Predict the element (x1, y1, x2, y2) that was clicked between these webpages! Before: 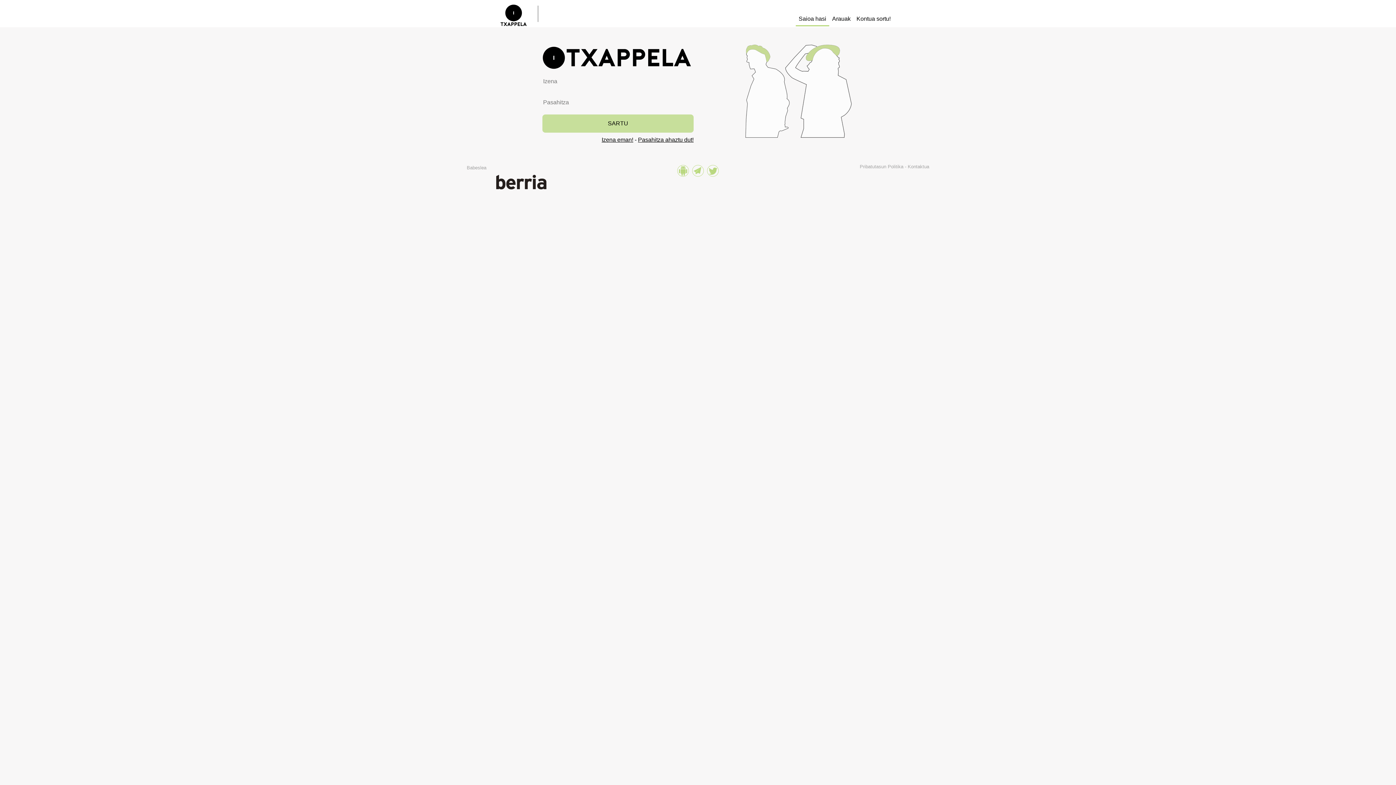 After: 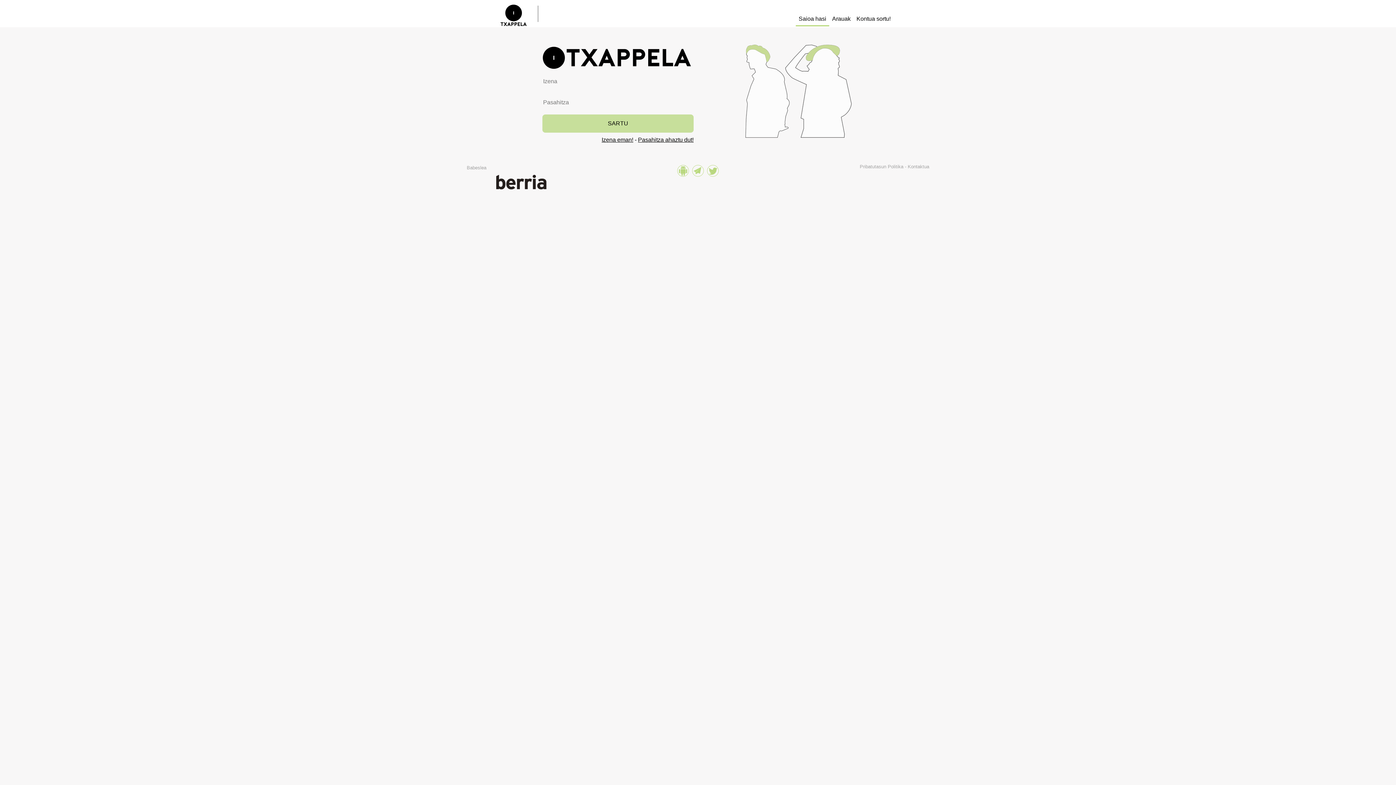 Action: bbox: (707, 165, 718, 178)